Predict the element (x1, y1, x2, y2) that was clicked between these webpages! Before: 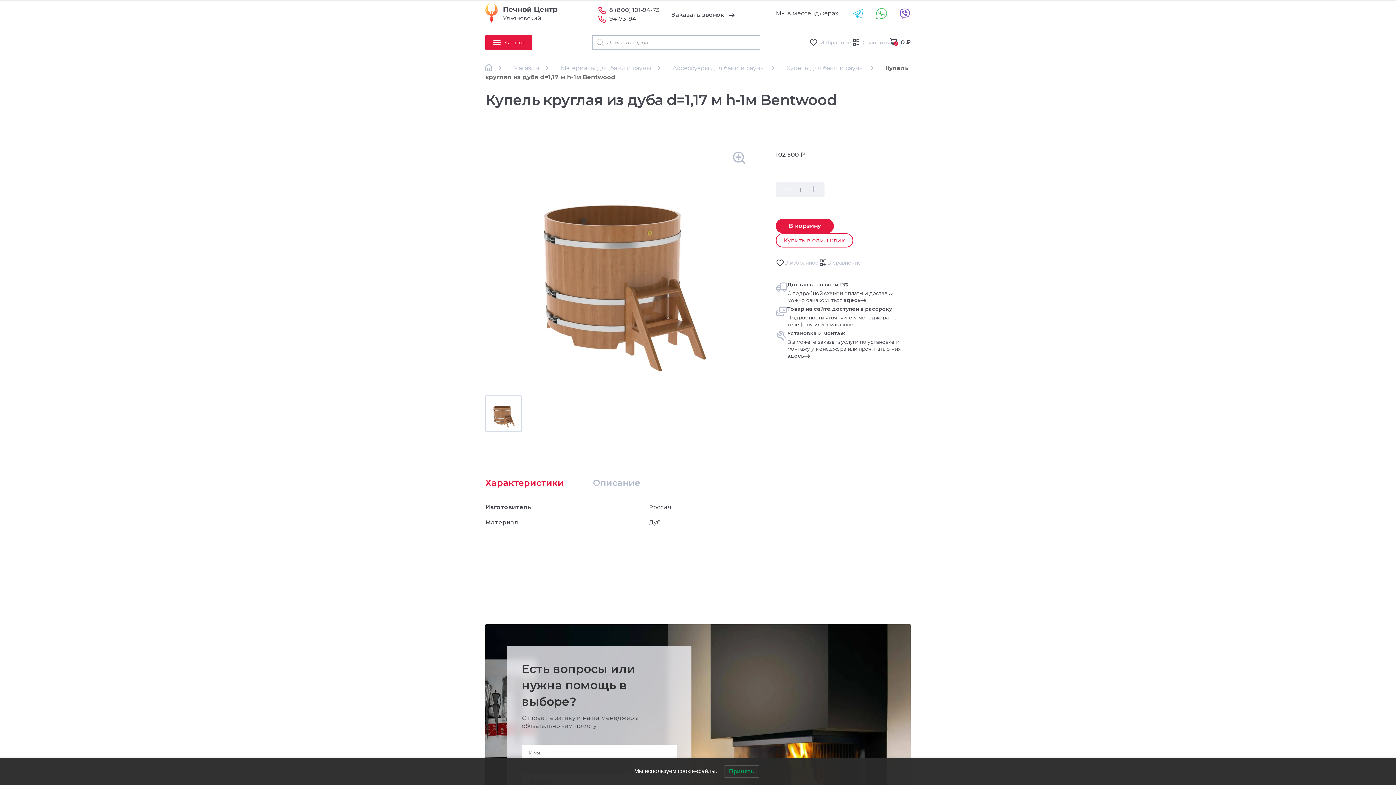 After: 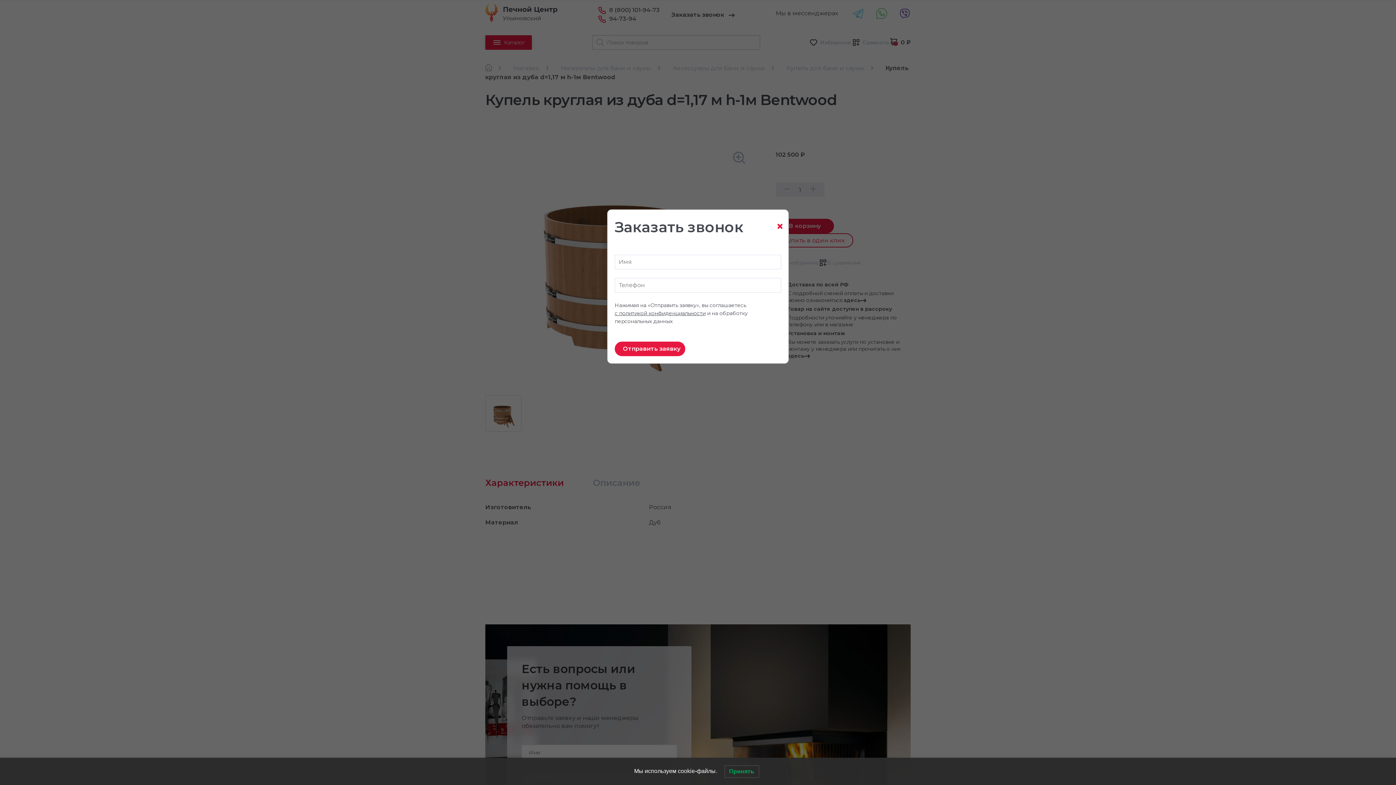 Action: label: Заказать звонок bbox: (671, 10, 738, 18)